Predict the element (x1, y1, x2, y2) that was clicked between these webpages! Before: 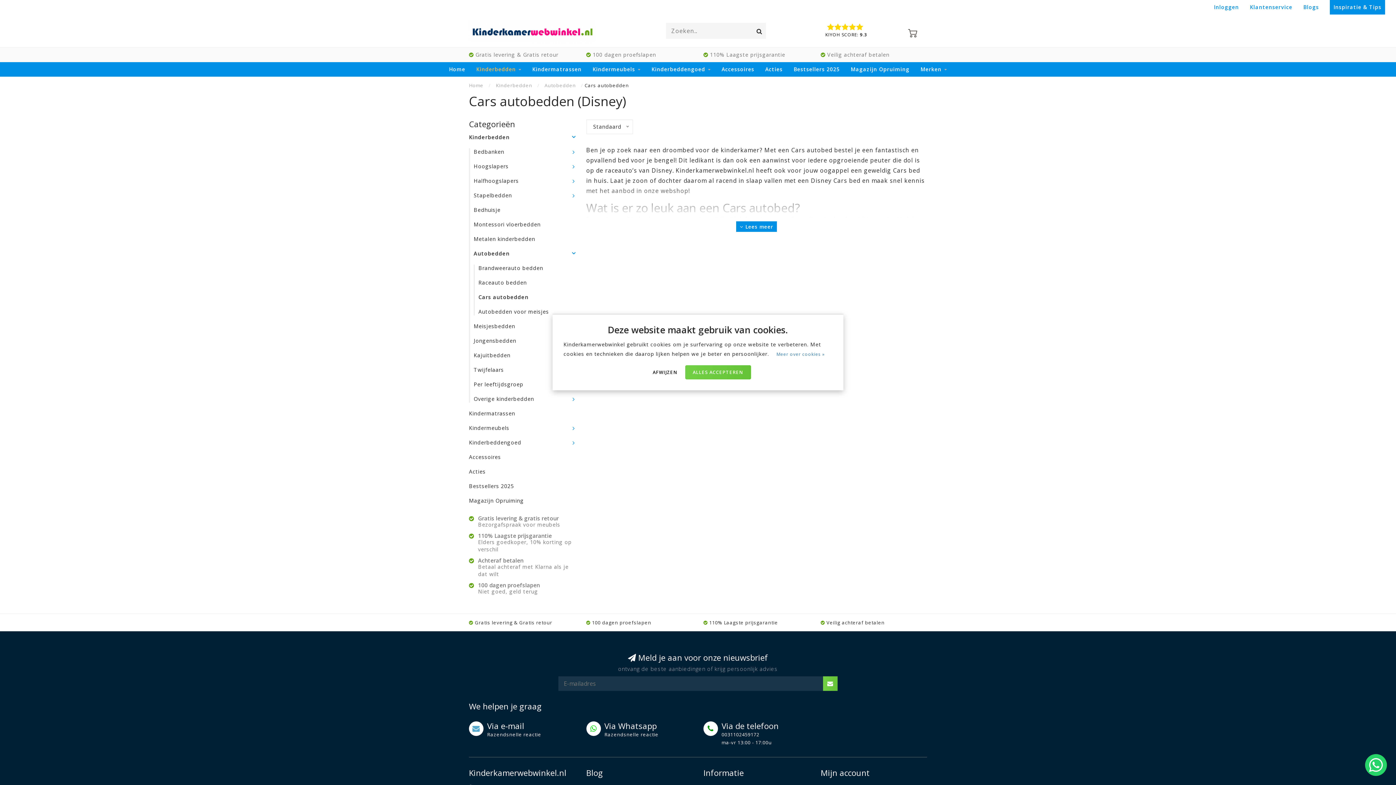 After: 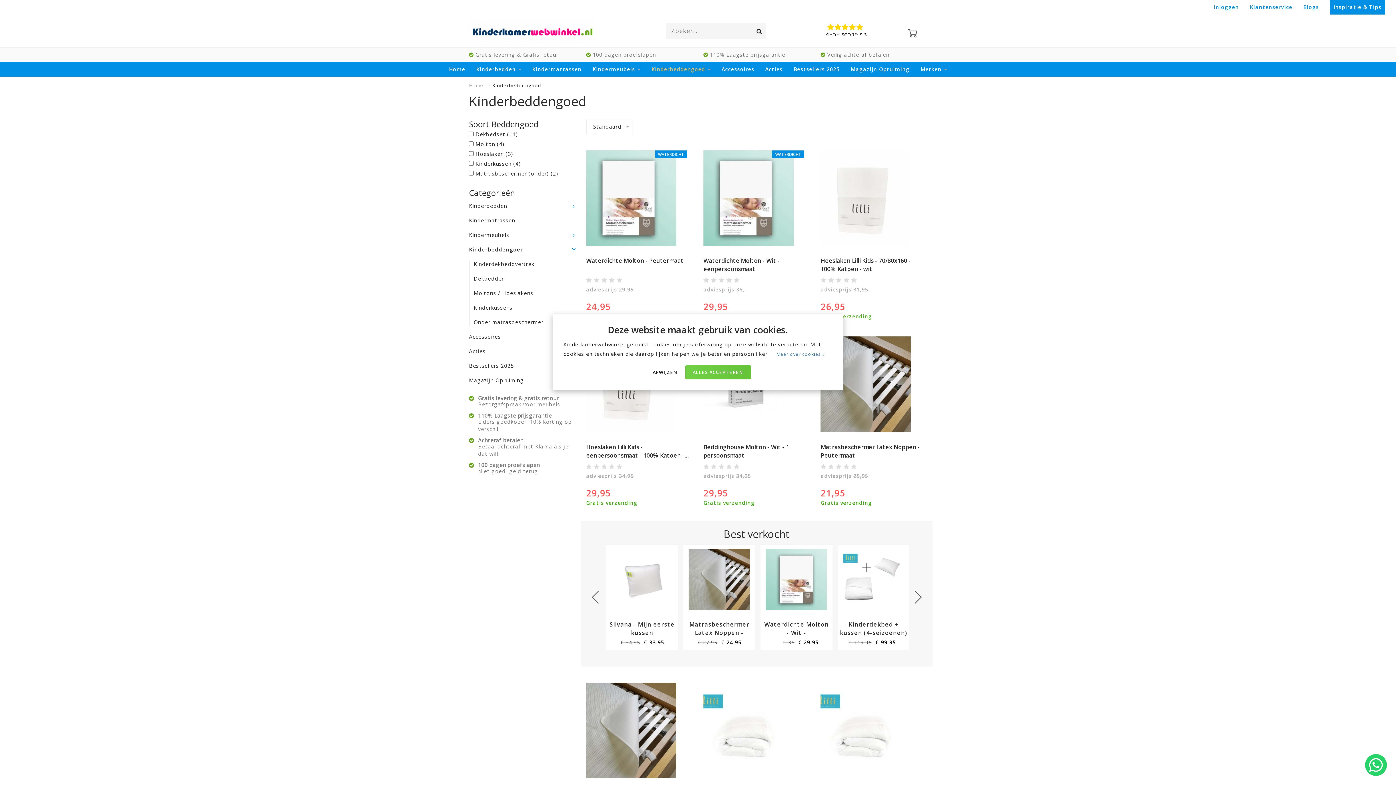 Action: label: Kinderbeddengoed bbox: (651, 62, 710, 76)